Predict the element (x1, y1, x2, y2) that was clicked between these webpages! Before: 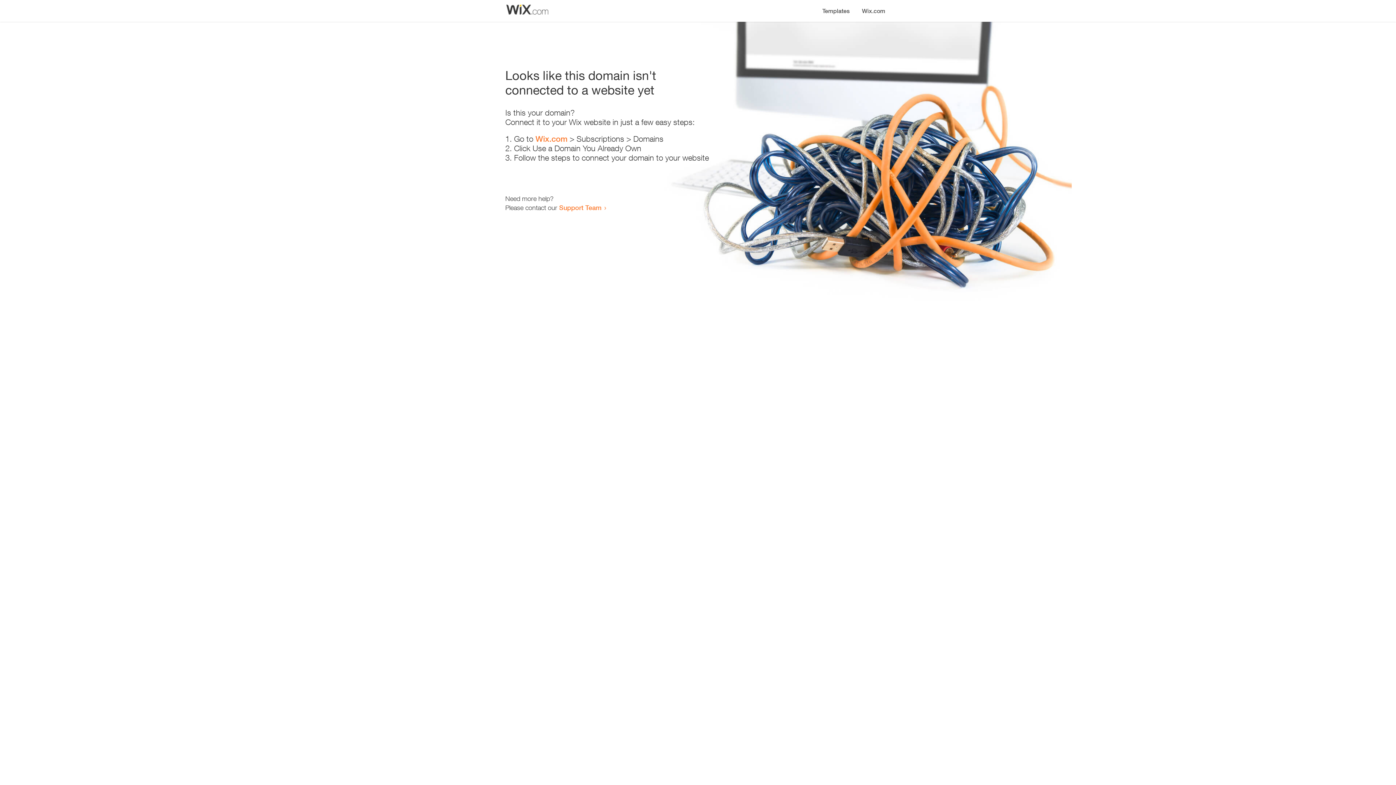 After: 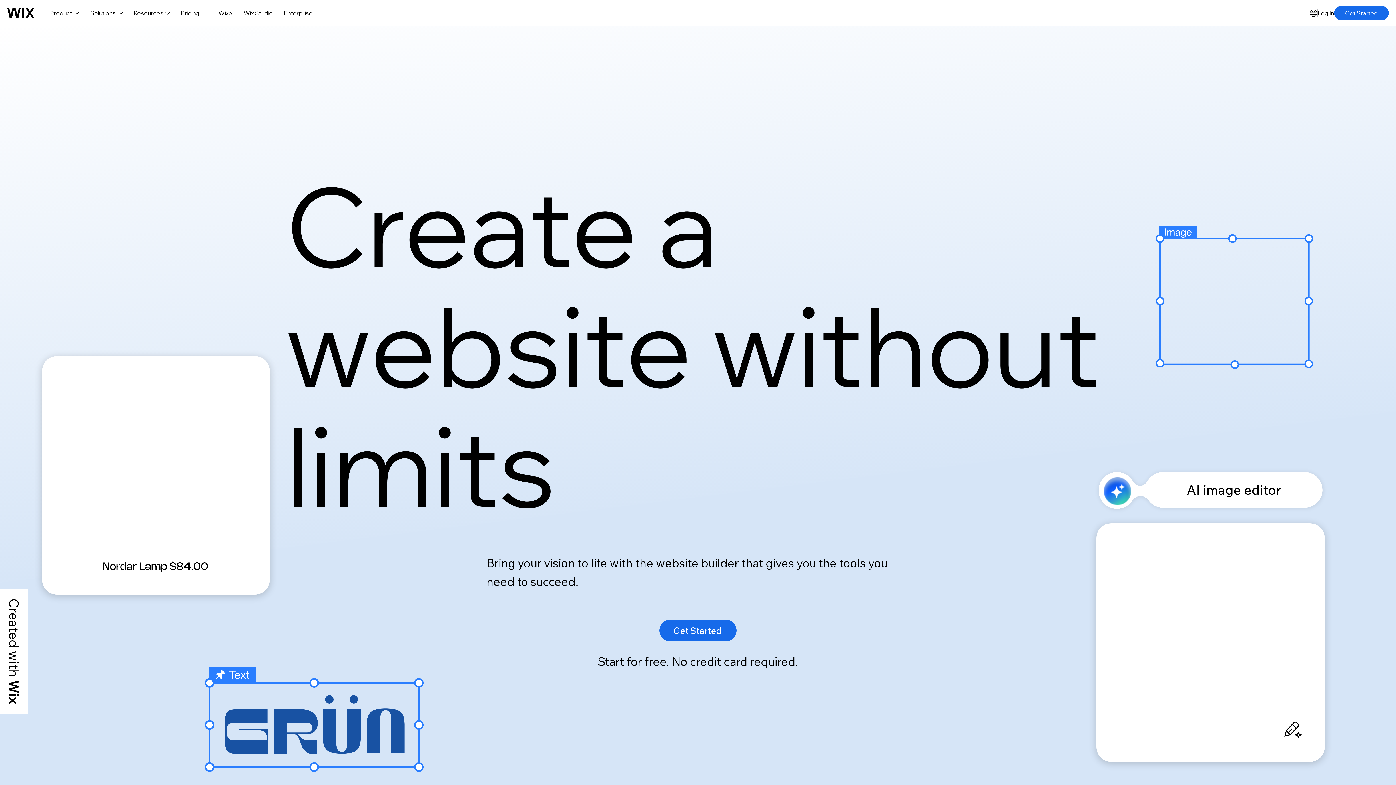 Action: bbox: (535, 134, 567, 143) label: Wix.com